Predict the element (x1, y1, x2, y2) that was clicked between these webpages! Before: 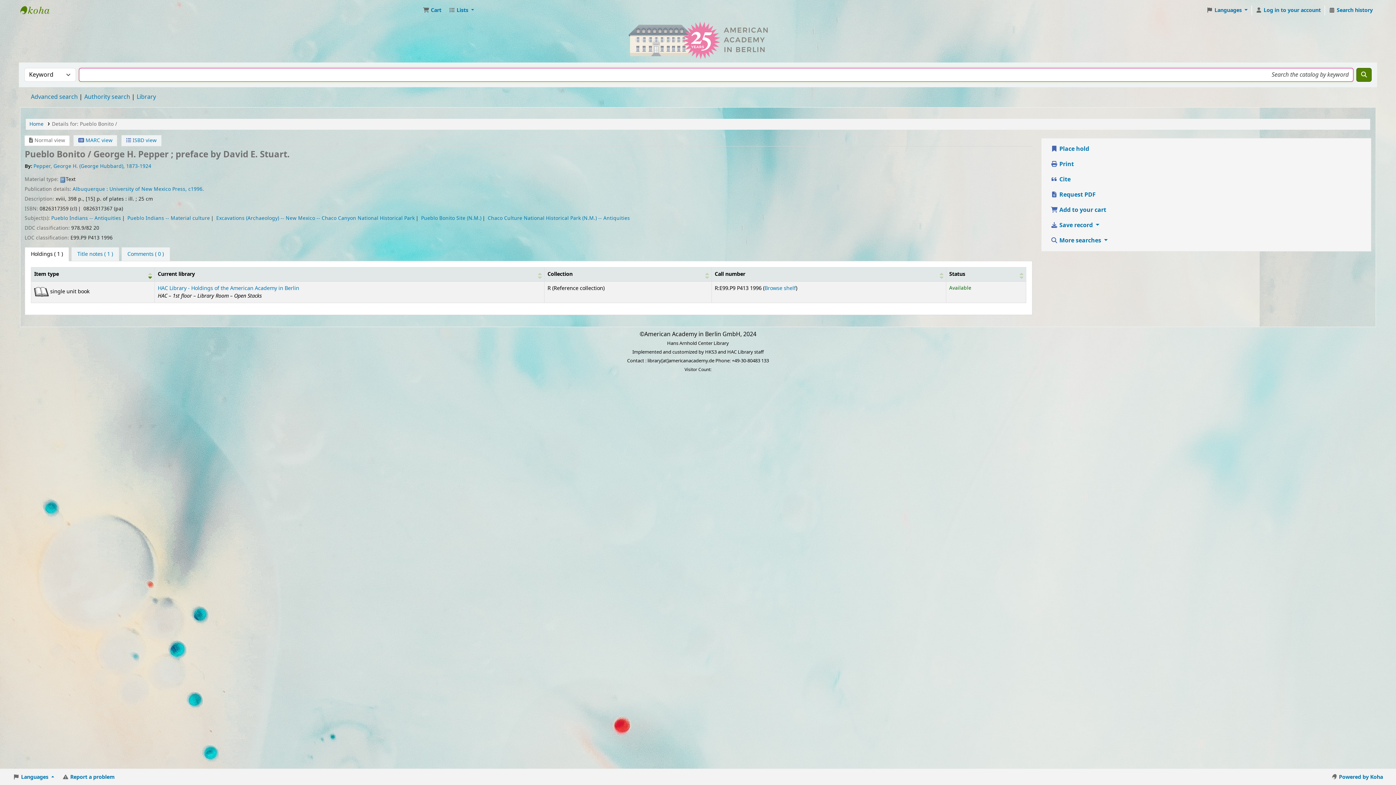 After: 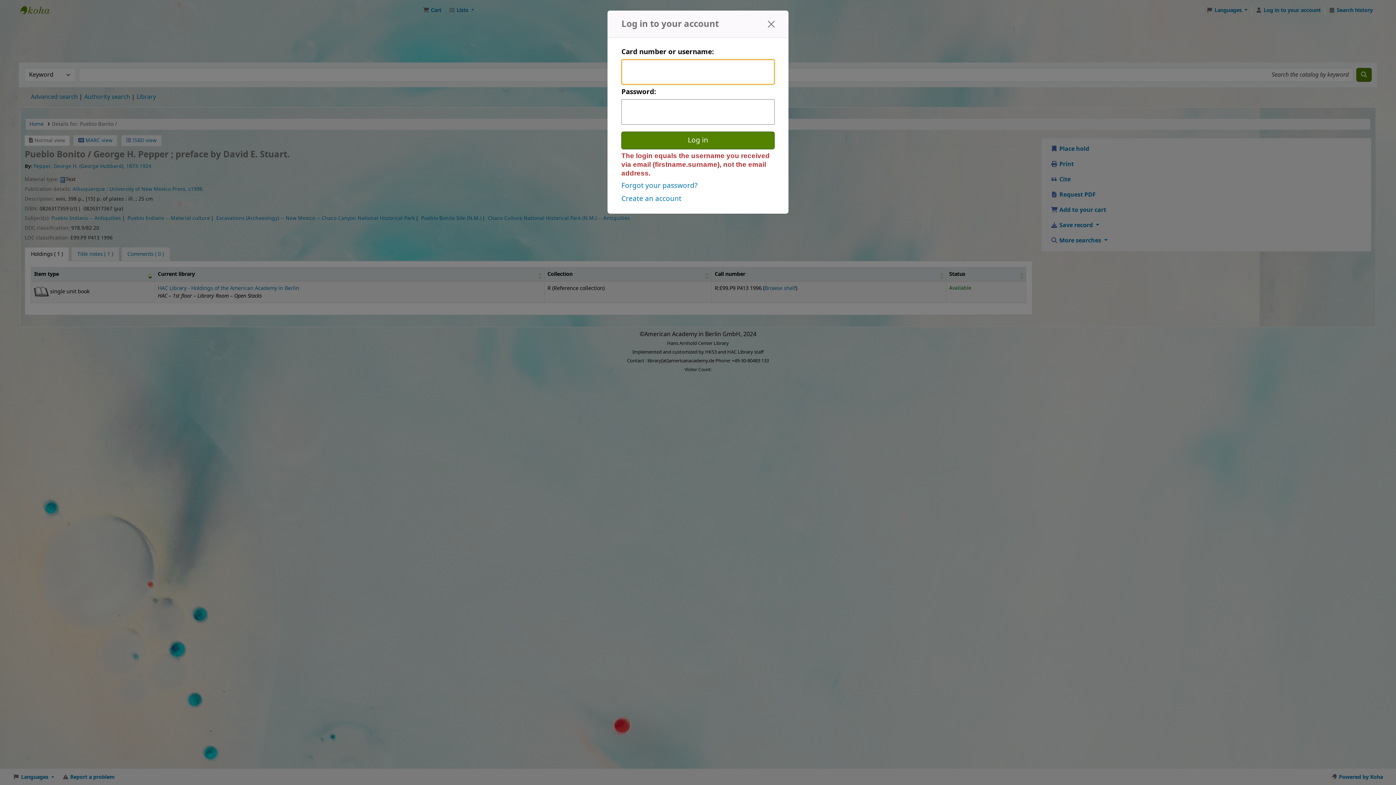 Action: label: Log in to your account bbox: (1238, 3, 1317, 16)